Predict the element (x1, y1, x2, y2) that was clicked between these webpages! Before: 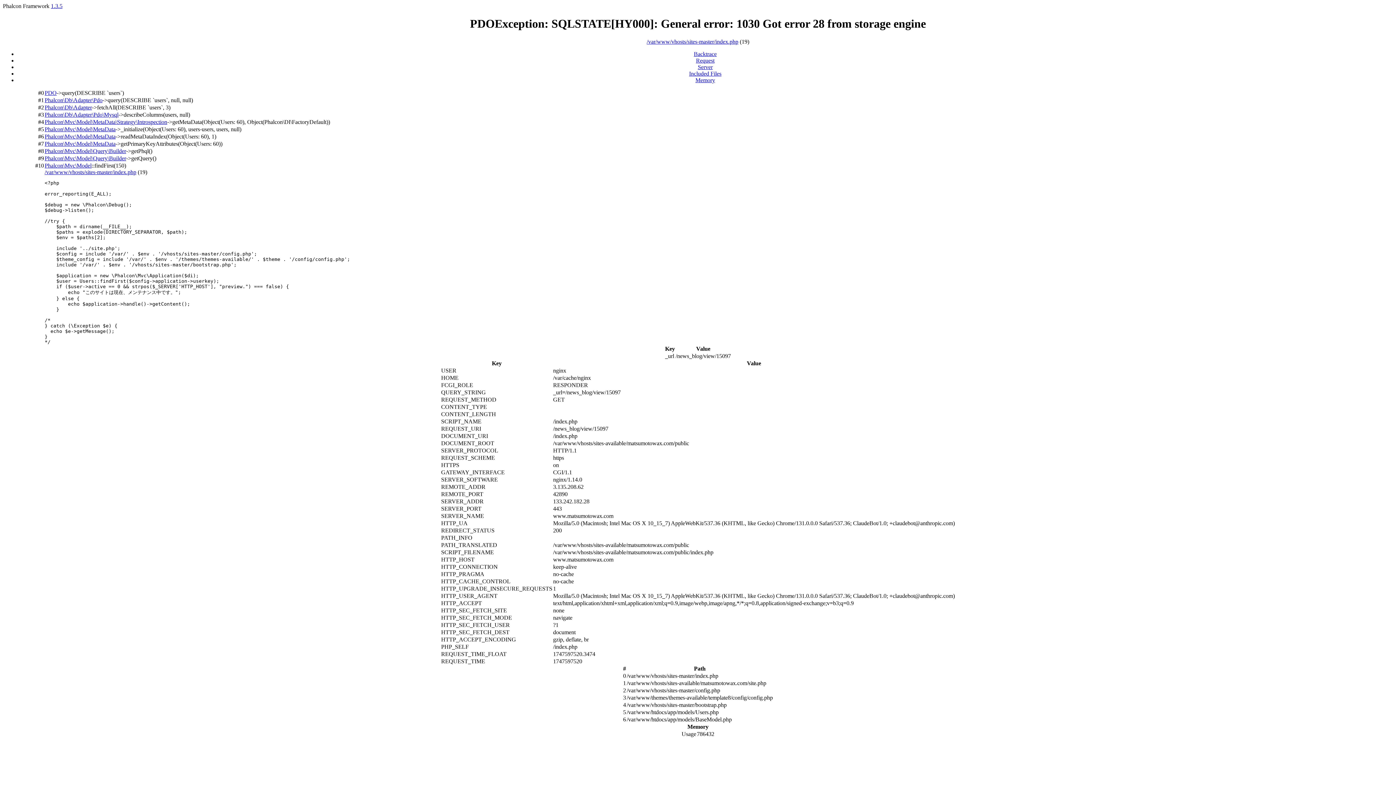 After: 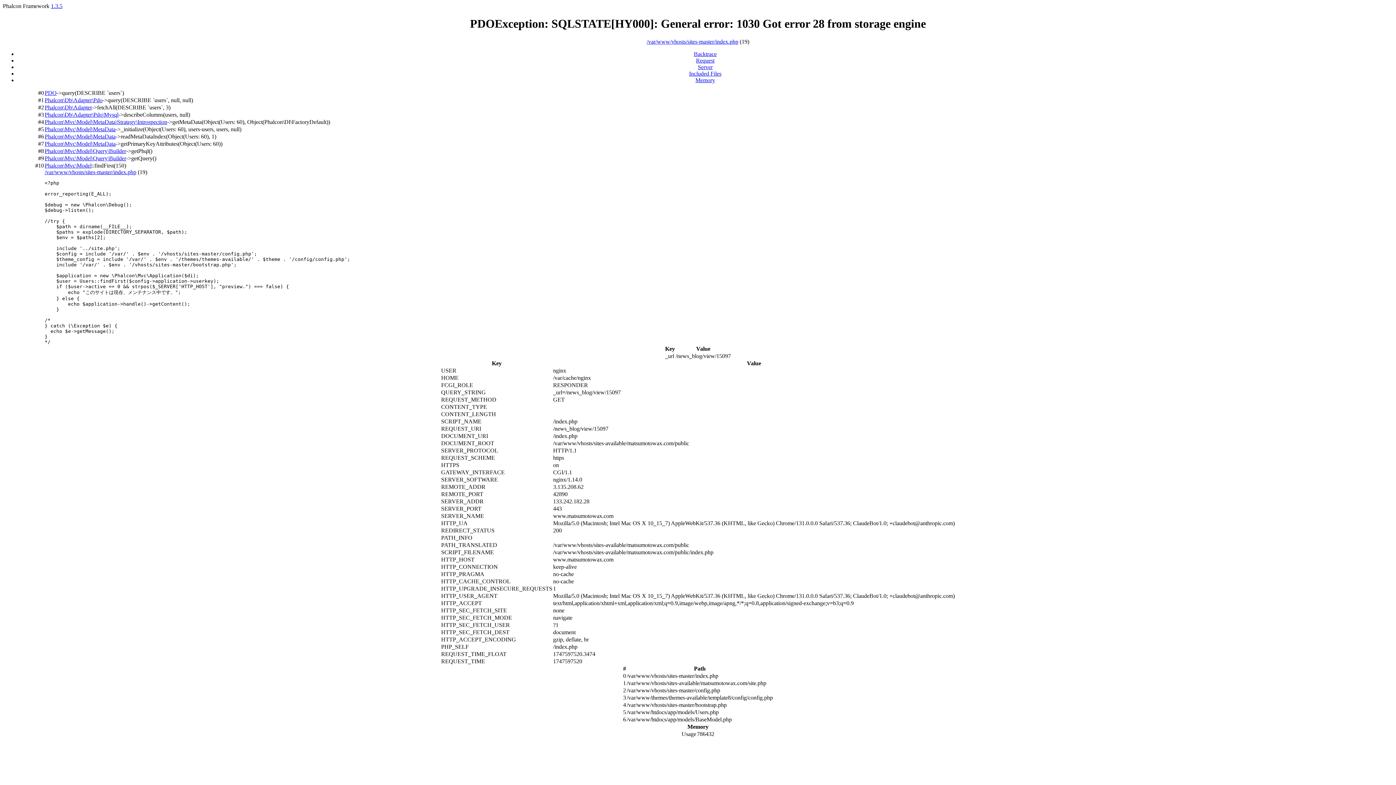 Action: label: /var/www/vhosts/sites-master/index.php bbox: (44, 169, 136, 175)